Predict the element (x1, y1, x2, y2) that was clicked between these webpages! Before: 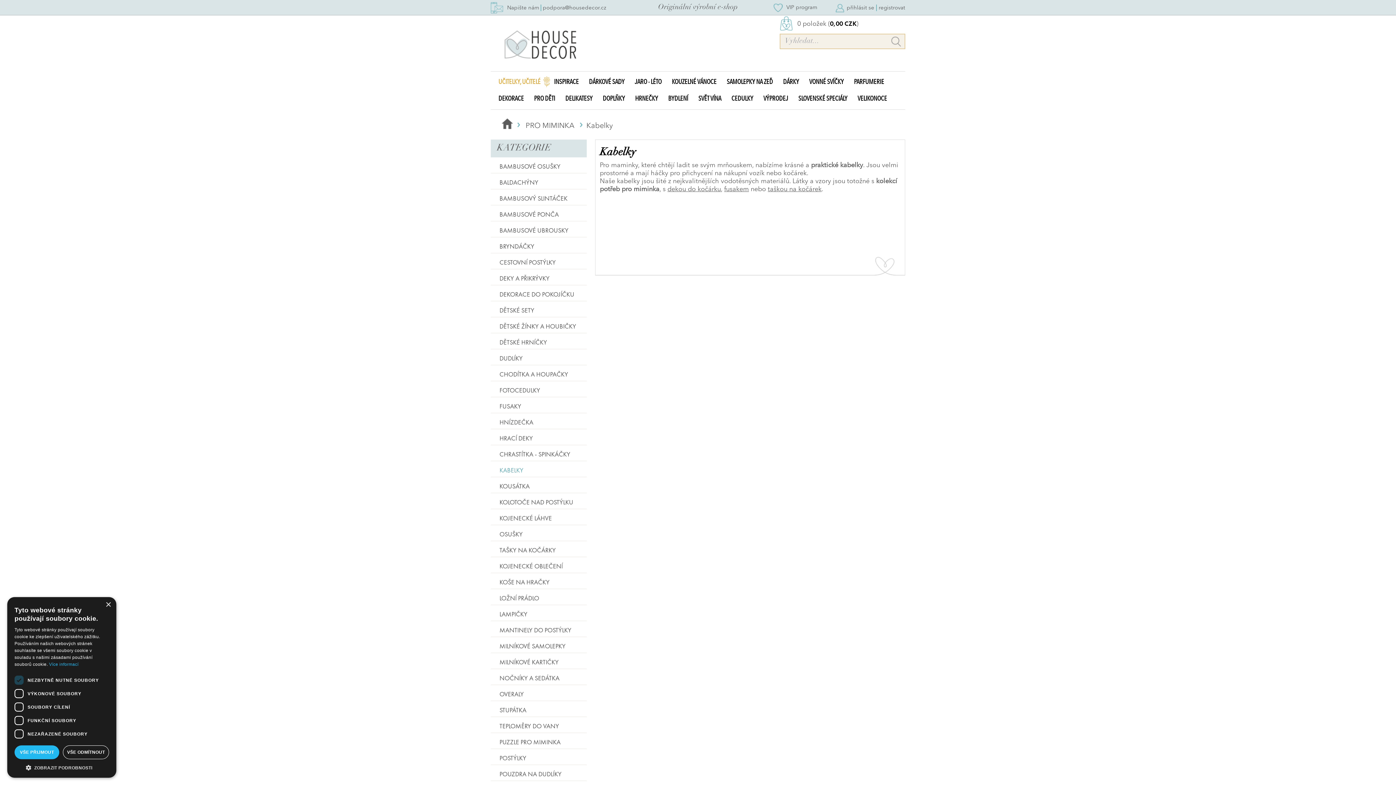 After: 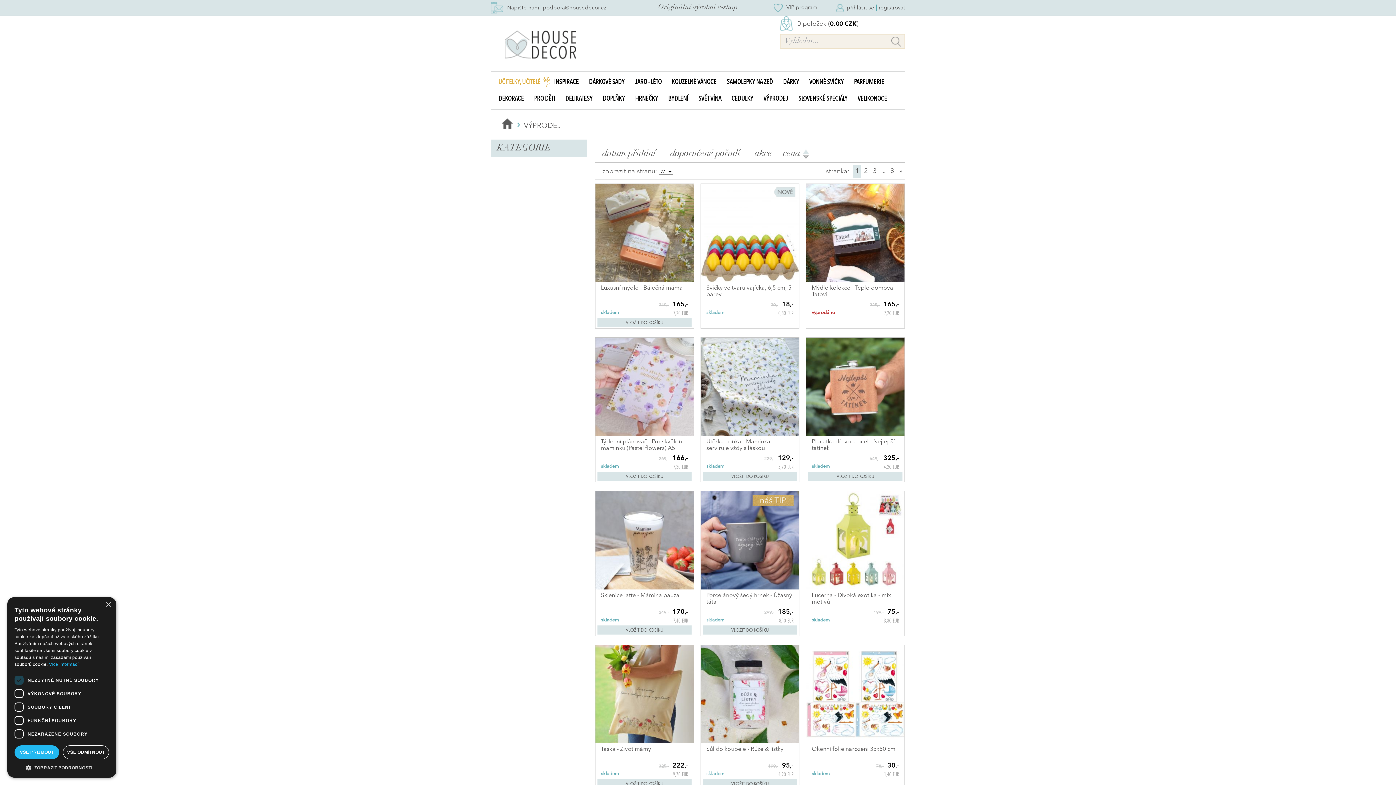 Action: label: VÝPRODEJ bbox: (758, 90, 793, 107)